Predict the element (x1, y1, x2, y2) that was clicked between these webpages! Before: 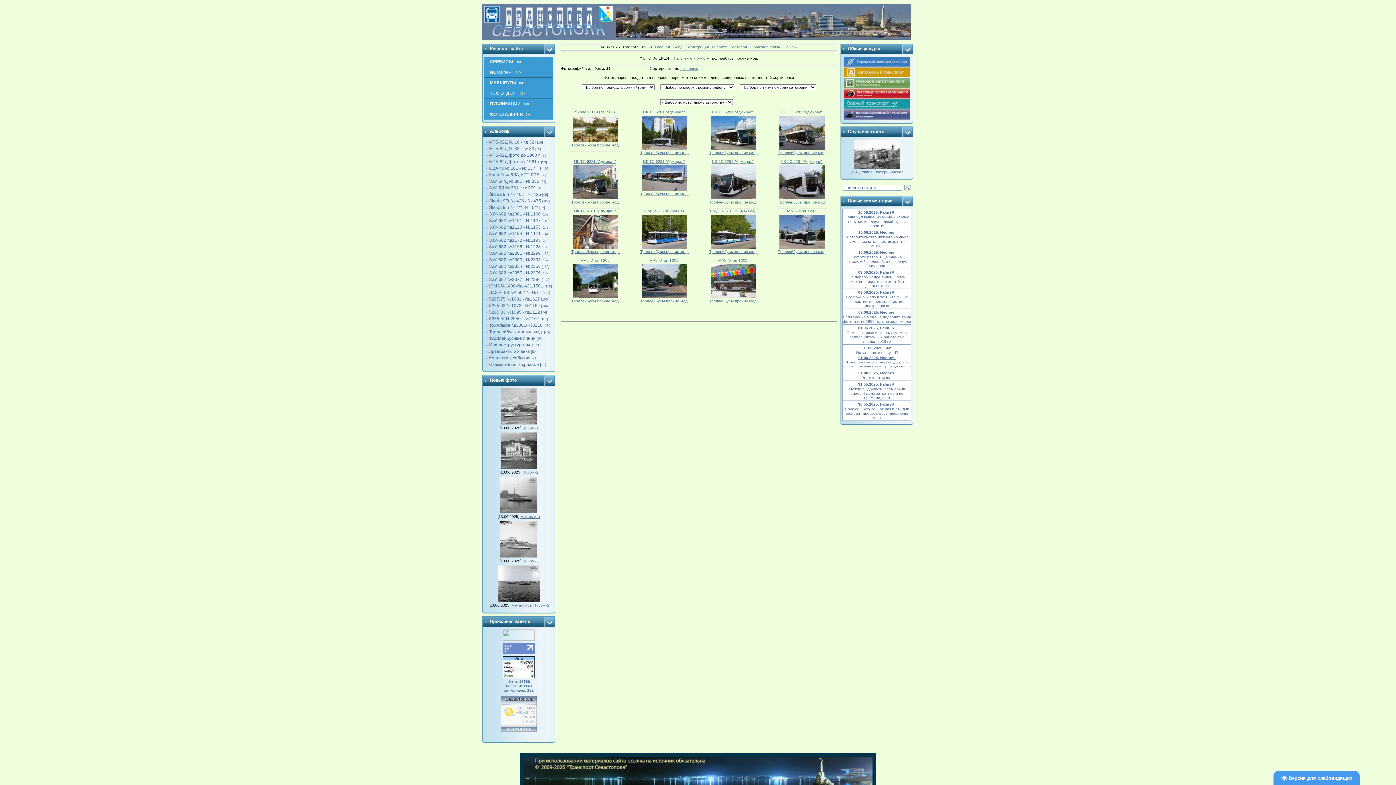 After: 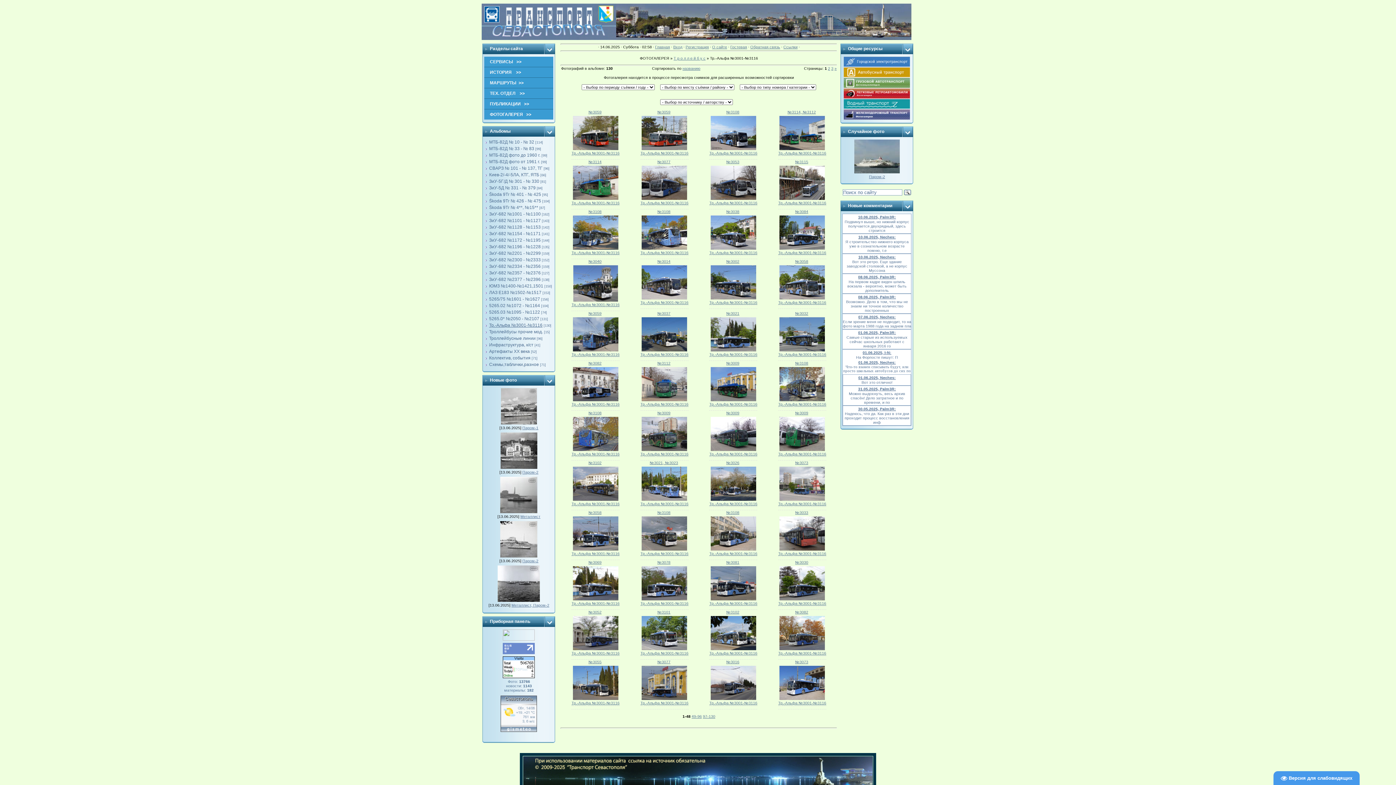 Action: label: Тр.-Альфа №3001-№3116 bbox: (489, 322, 542, 328)